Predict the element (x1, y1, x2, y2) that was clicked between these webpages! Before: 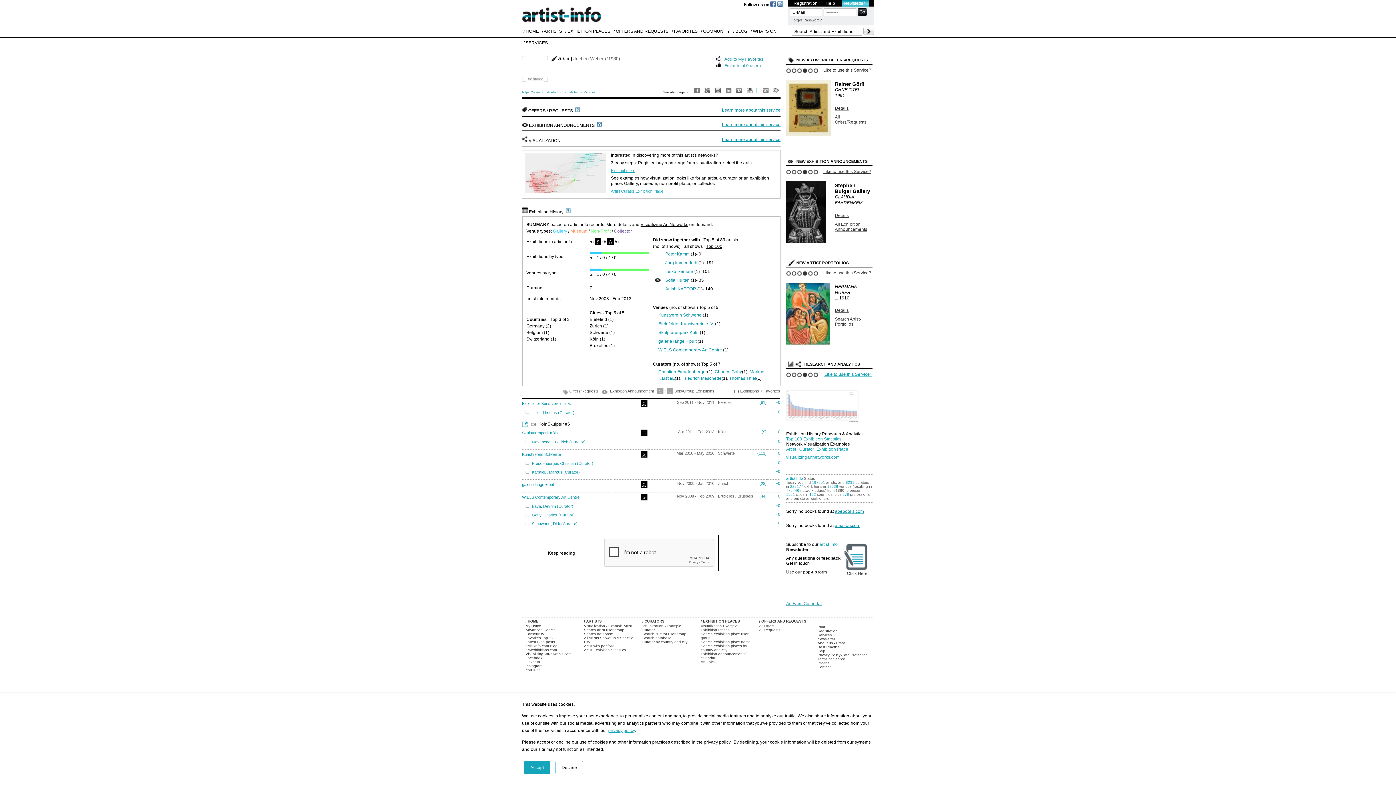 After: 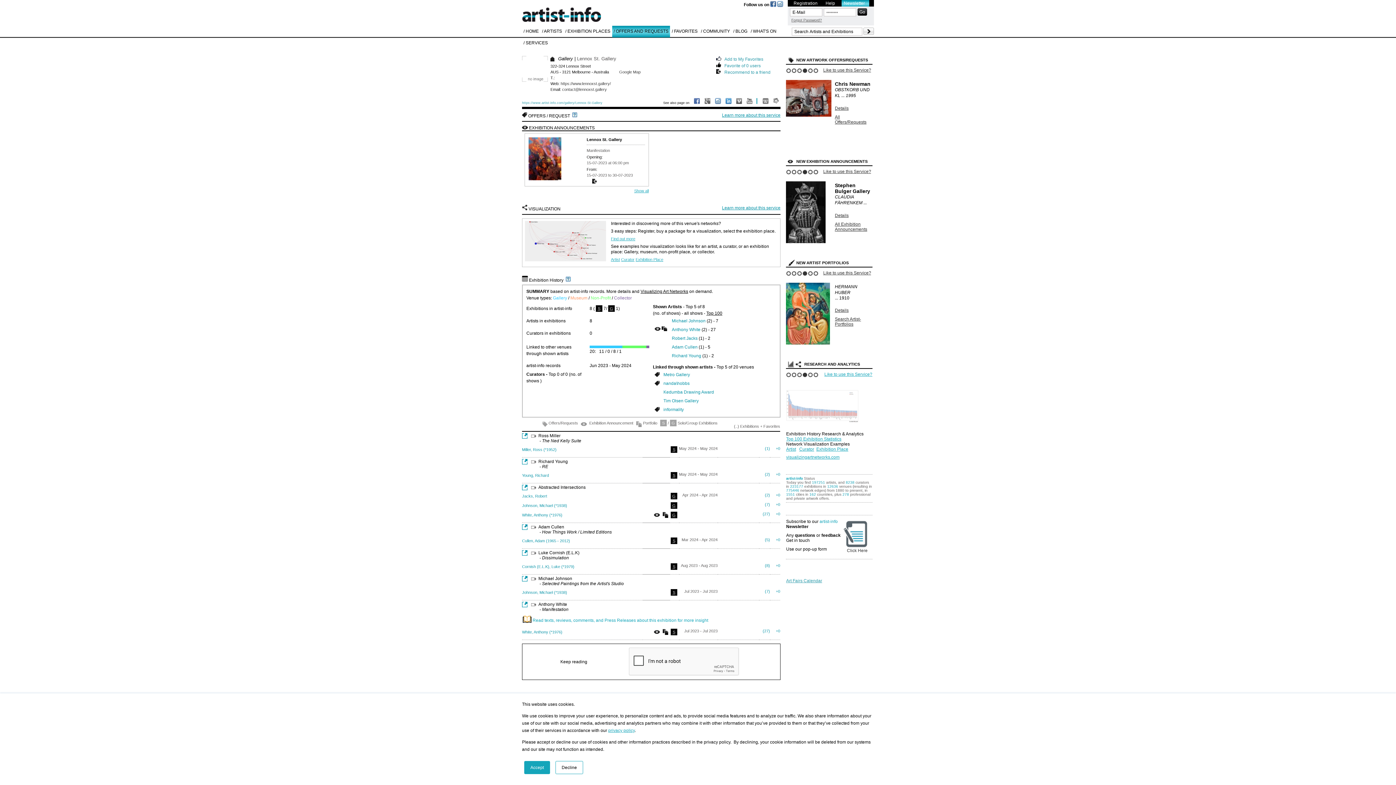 Action: bbox: (835, 205, 848, 214) label: Details